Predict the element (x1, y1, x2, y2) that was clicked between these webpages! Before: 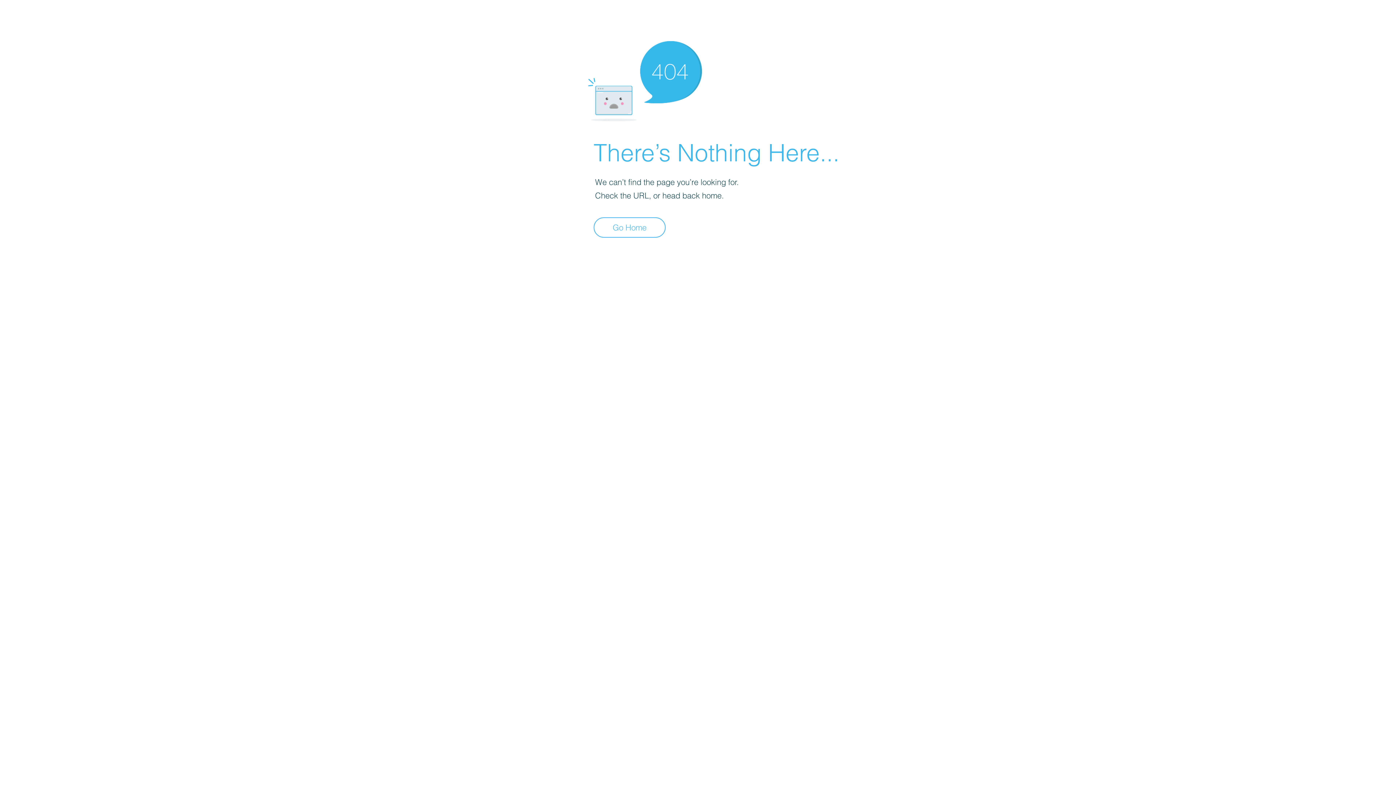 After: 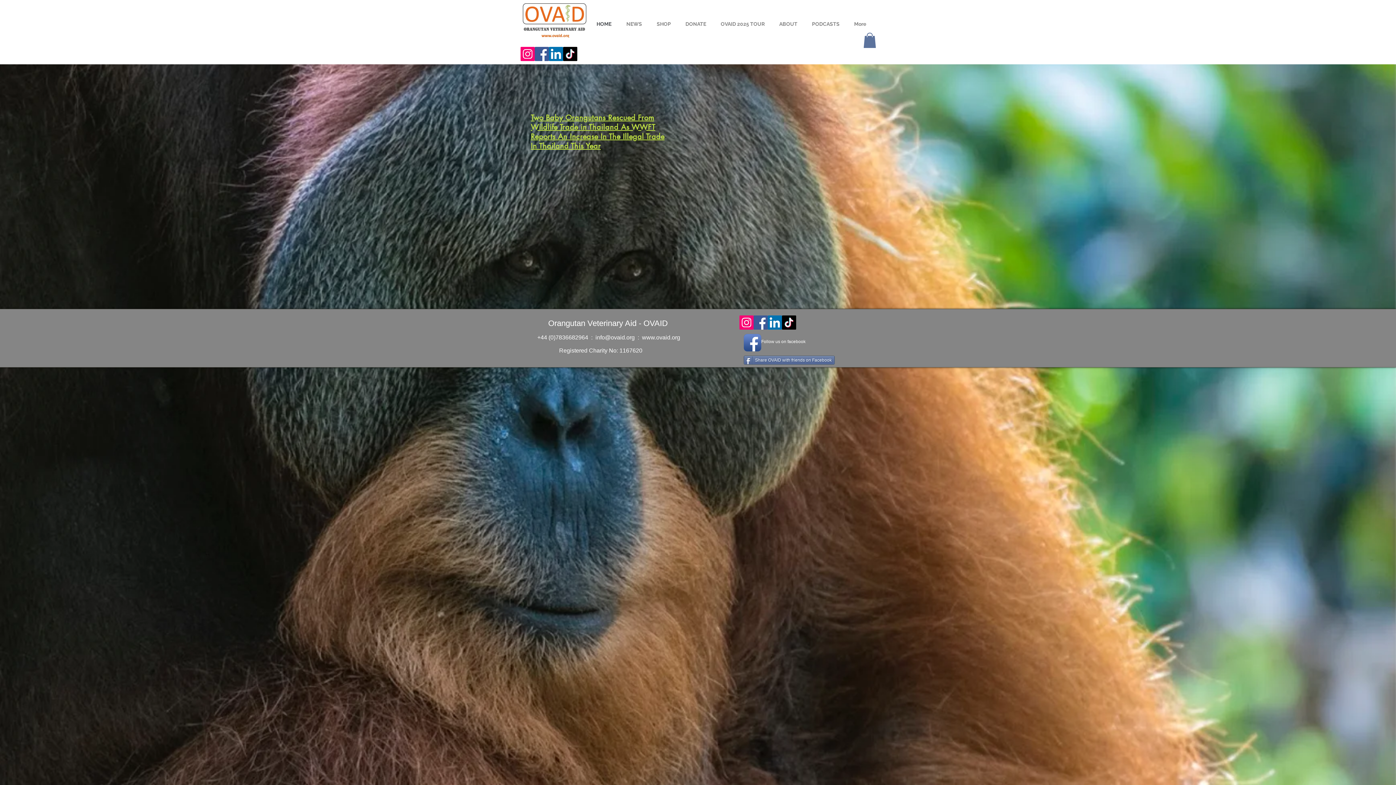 Action: label: Go Home bbox: (593, 217, 665, 237)